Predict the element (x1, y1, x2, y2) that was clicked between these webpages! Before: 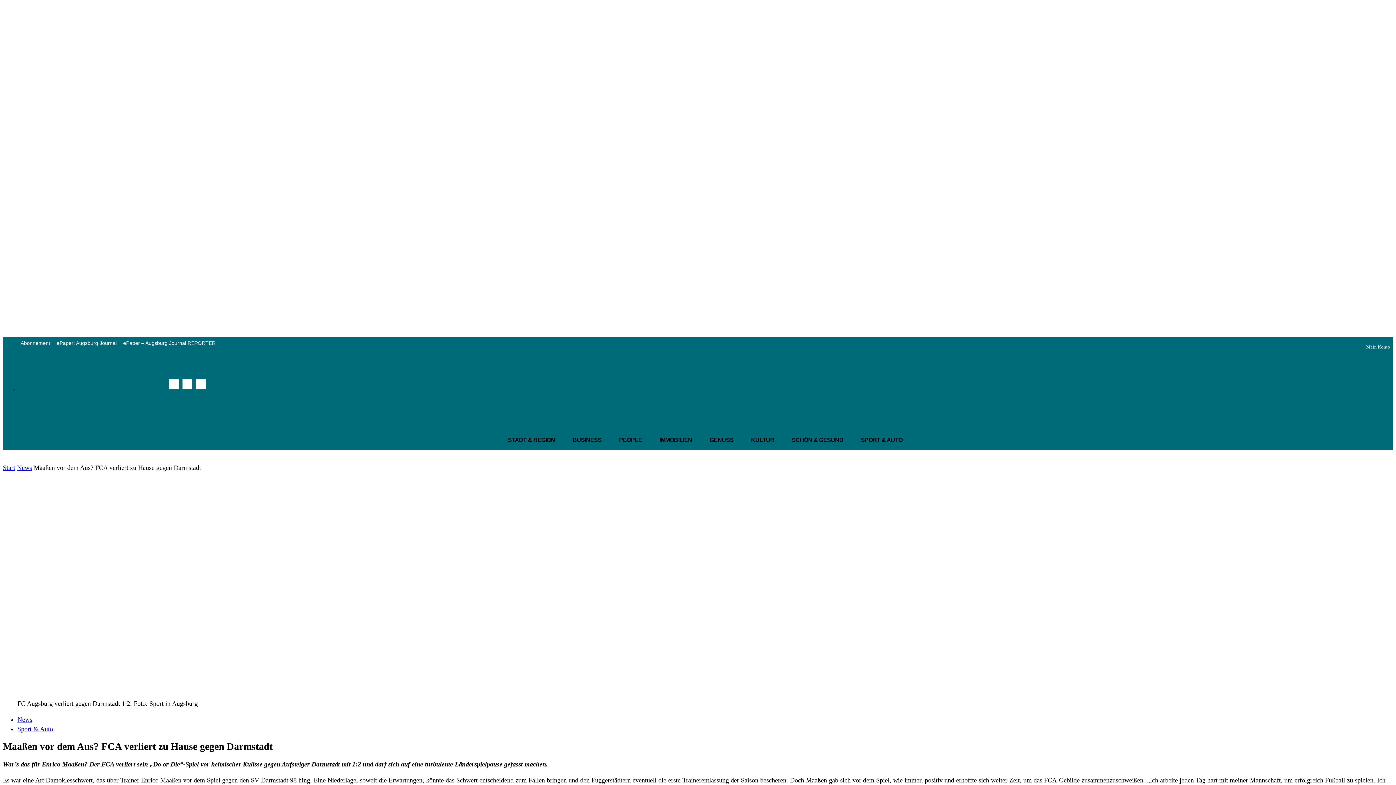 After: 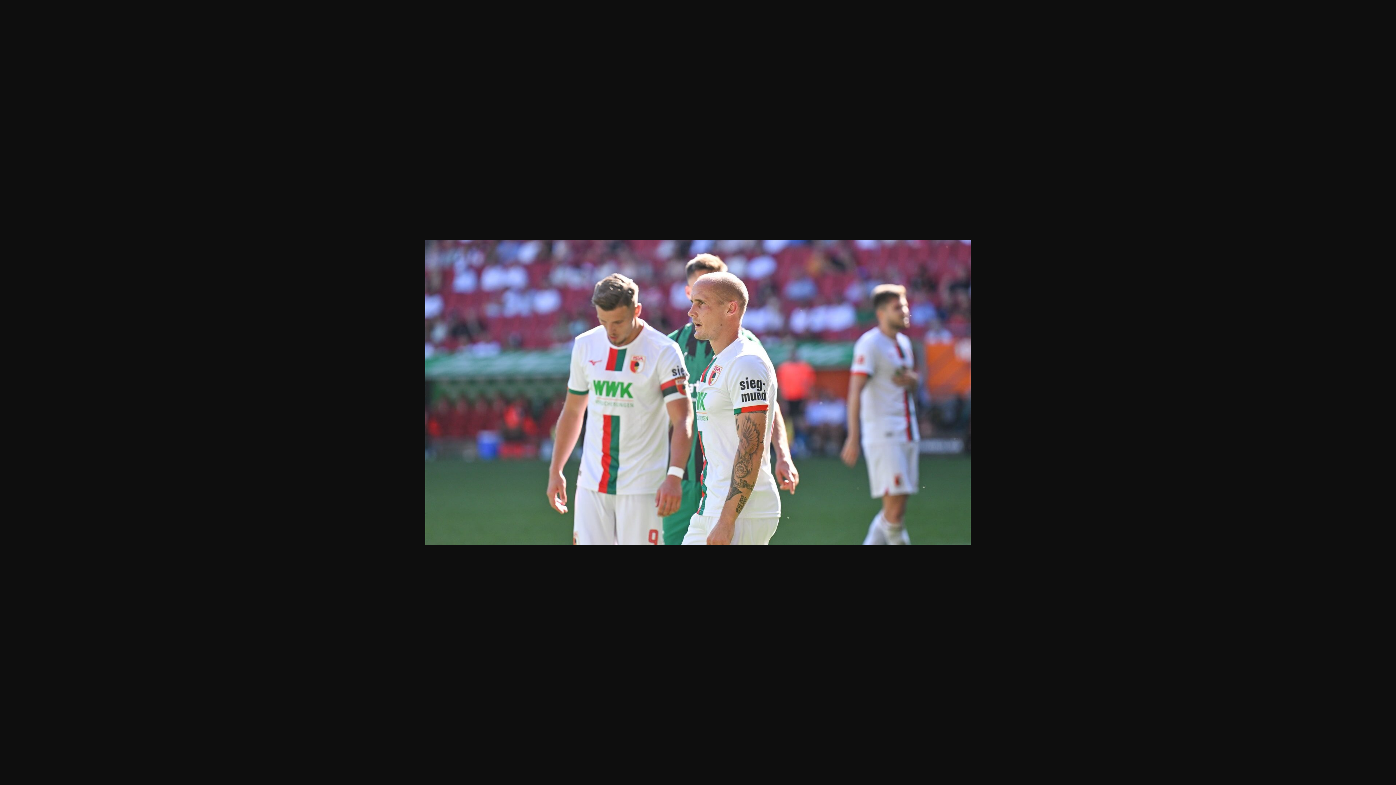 Action: bbox: (17, 690, 405, 698)